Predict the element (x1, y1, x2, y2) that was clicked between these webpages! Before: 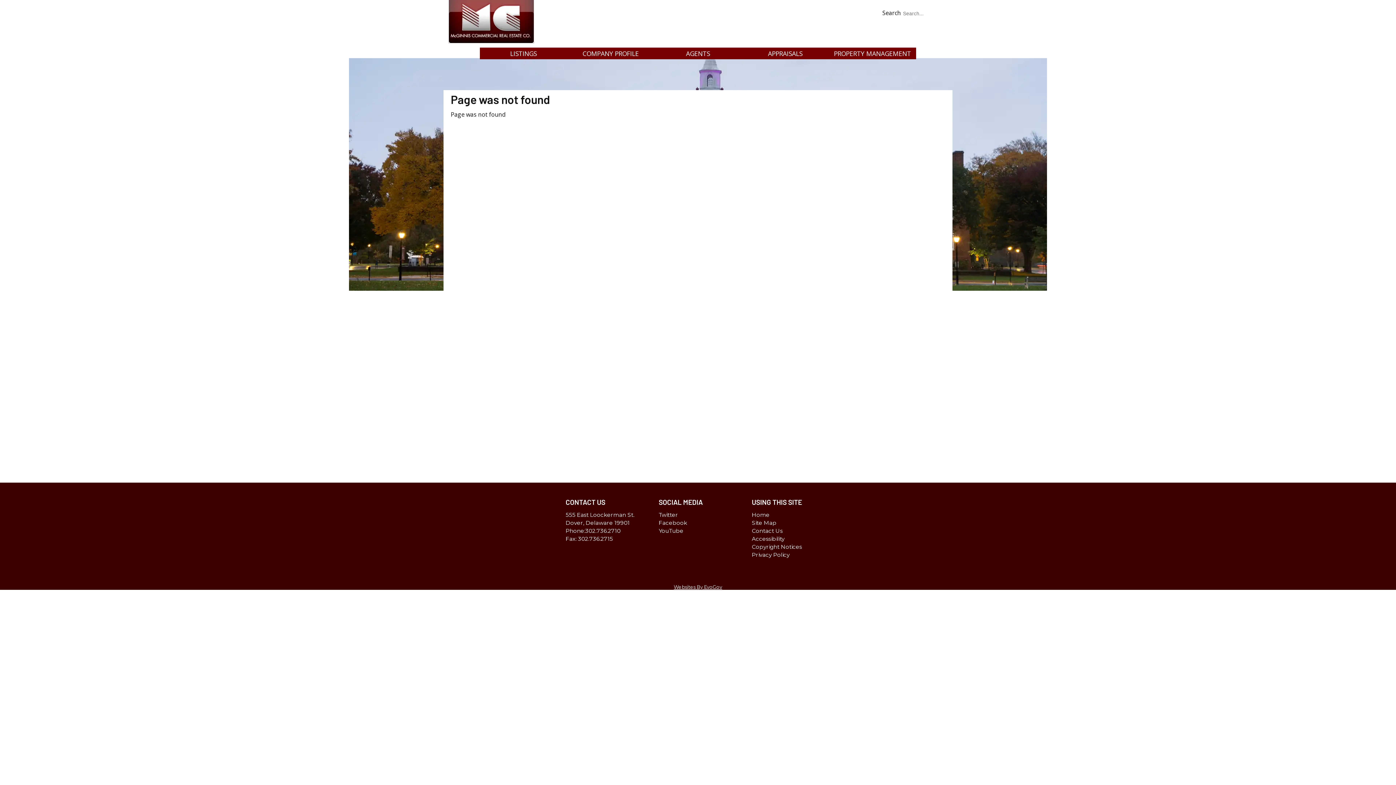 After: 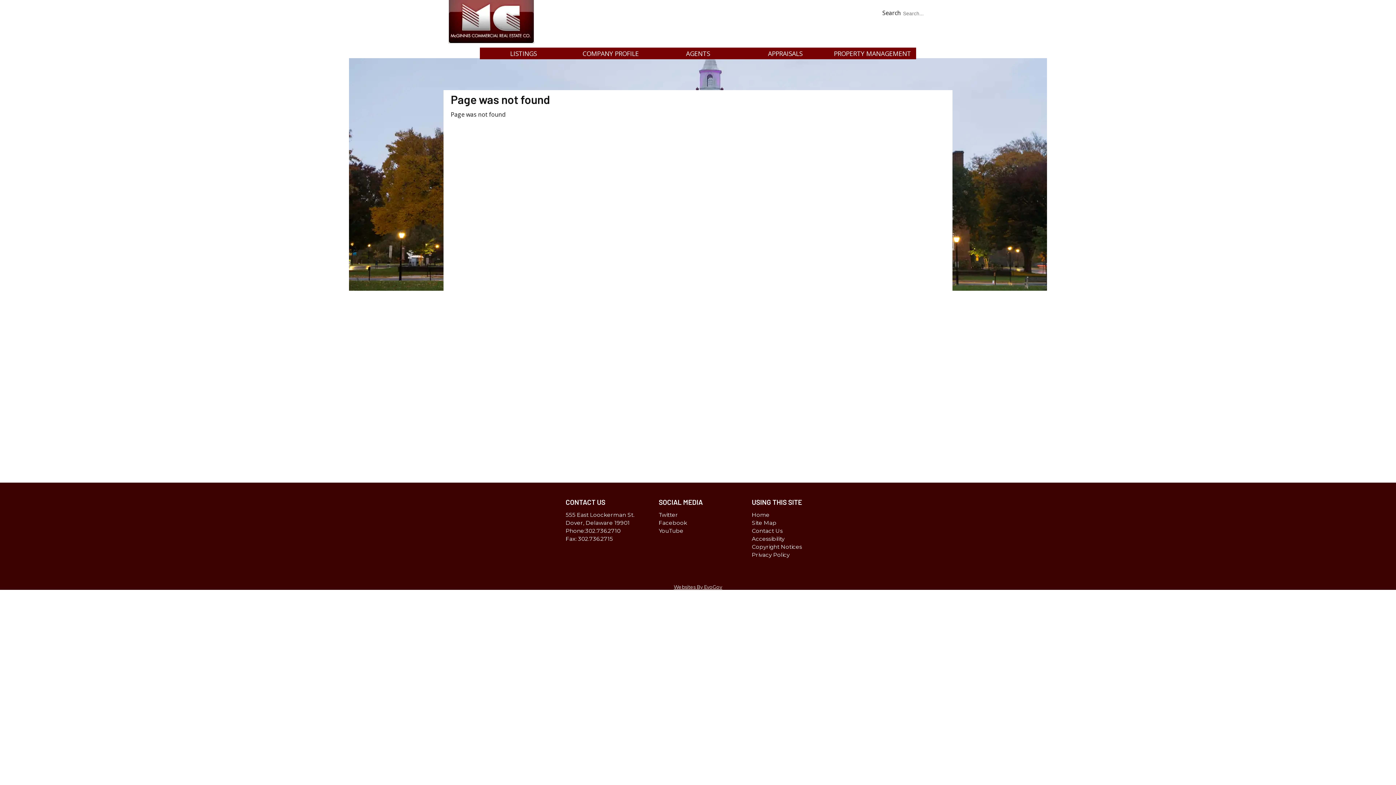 Action: bbox: (752, 519, 776, 526) label: Site Map